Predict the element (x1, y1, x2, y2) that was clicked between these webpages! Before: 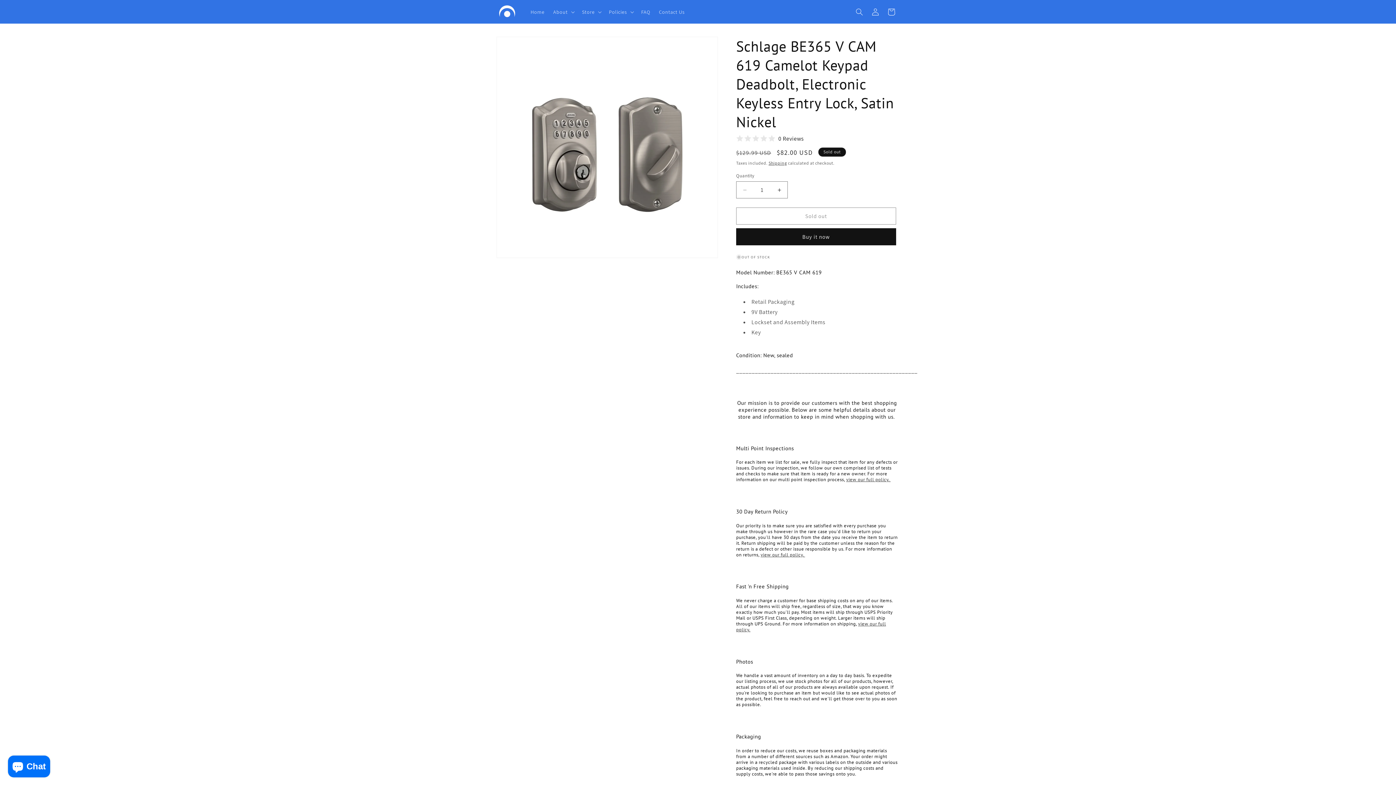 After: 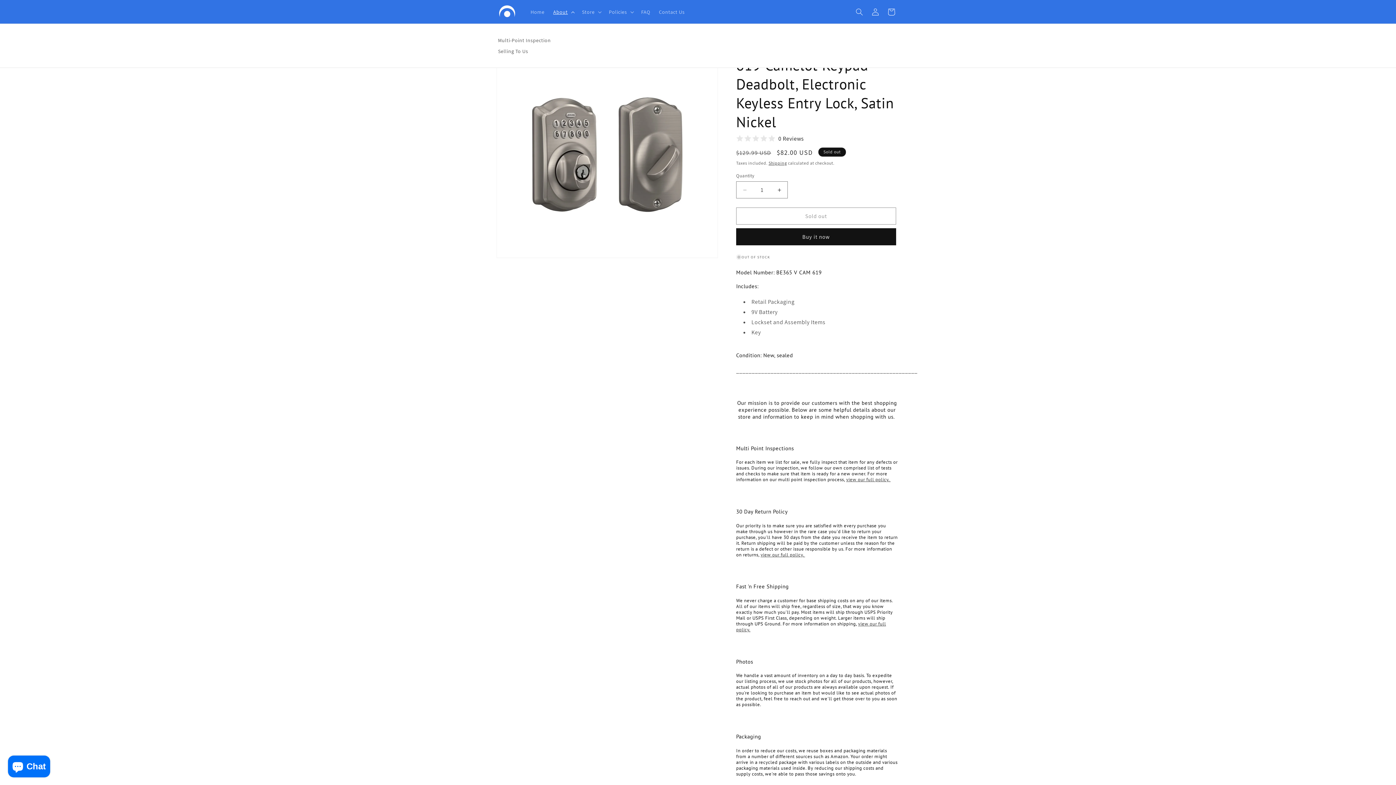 Action: label: About bbox: (549, 4, 577, 19)